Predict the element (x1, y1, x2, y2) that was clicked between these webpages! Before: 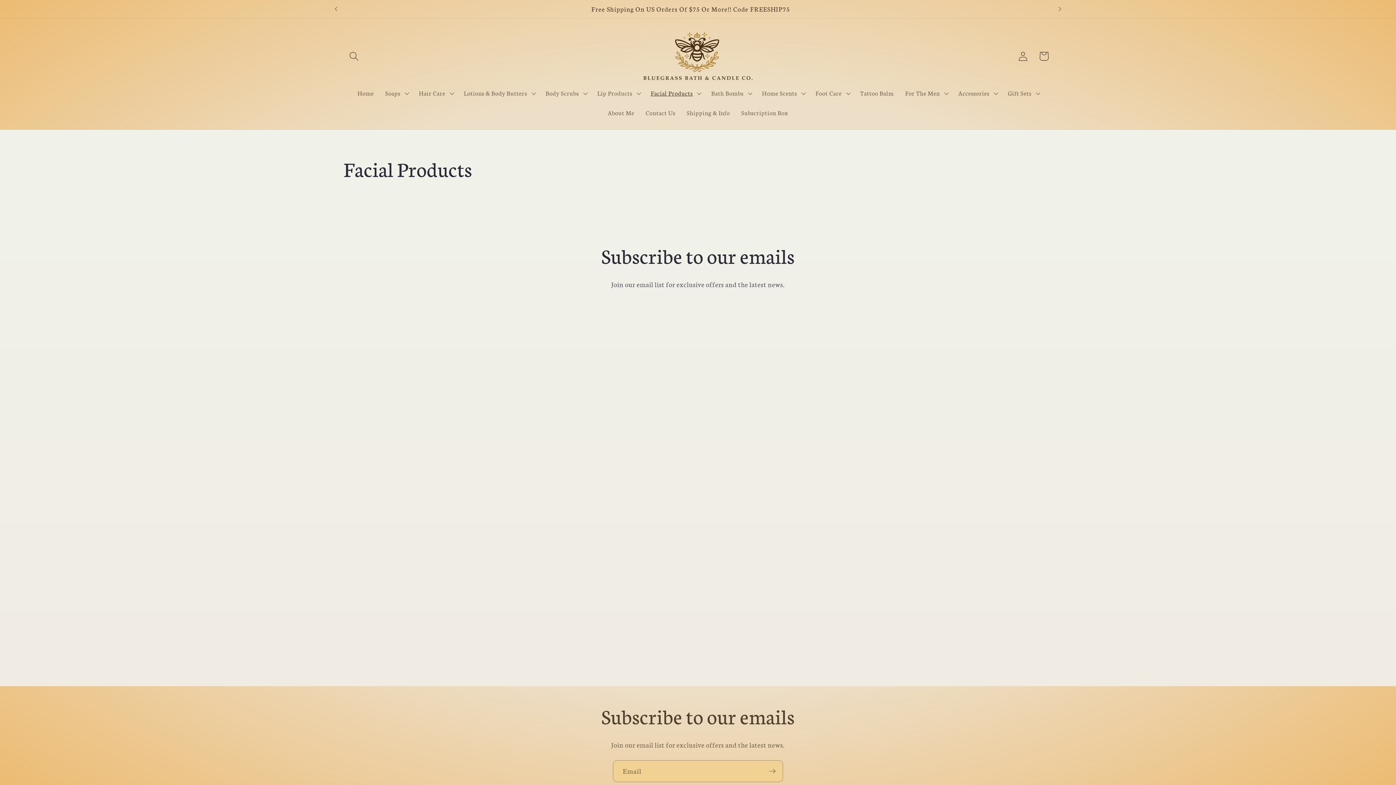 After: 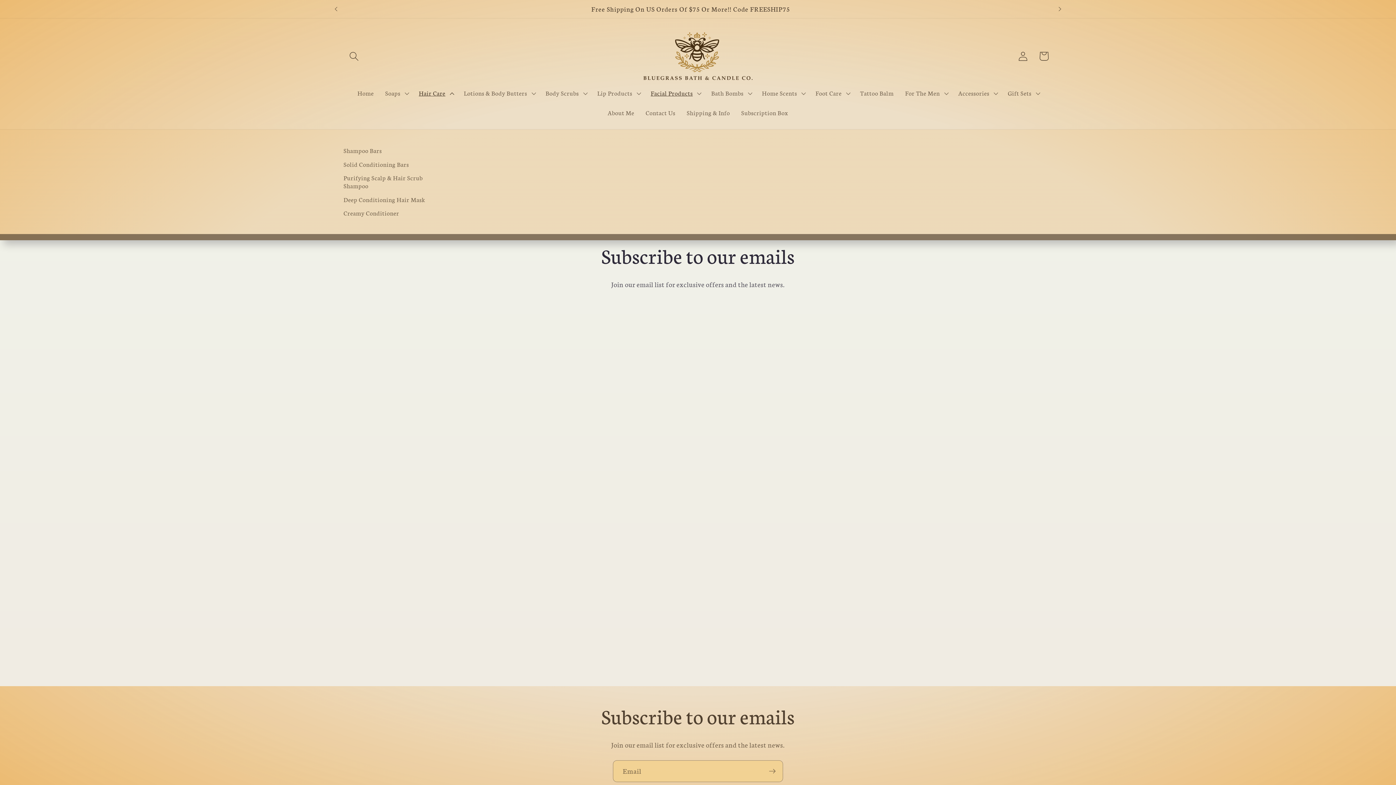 Action: label: Hair Care bbox: (413, 83, 458, 102)